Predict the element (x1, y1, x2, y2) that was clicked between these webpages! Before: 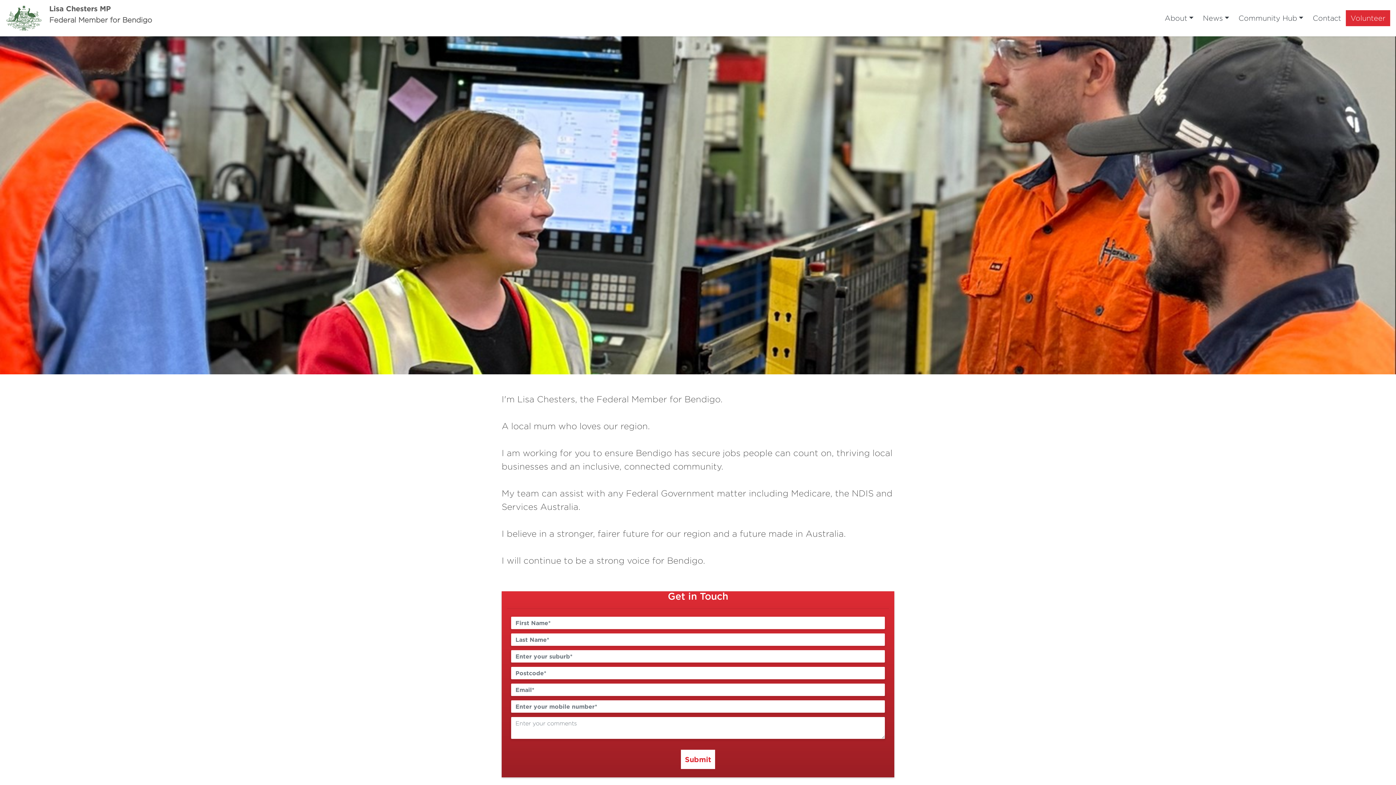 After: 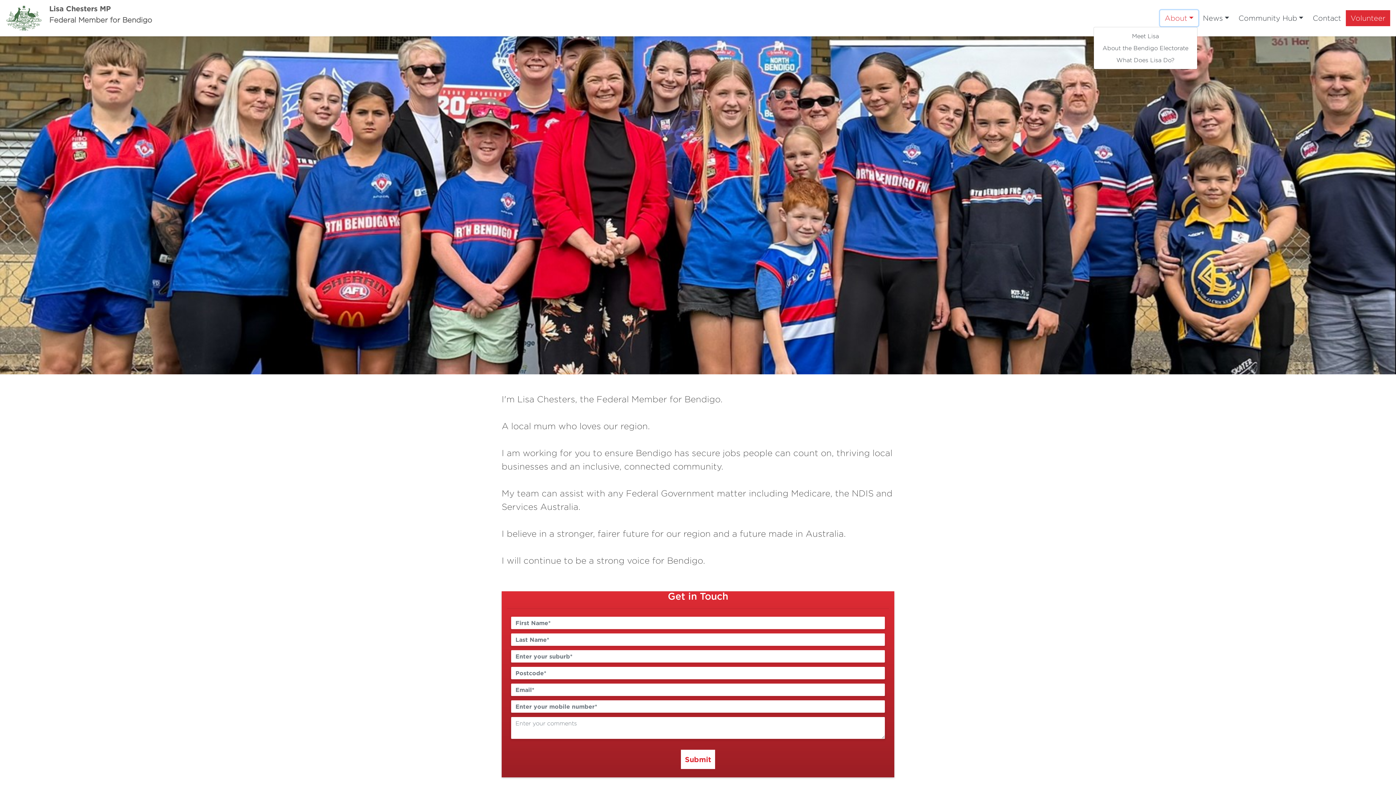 Action: bbox: (1160, 10, 1198, 26) label: About